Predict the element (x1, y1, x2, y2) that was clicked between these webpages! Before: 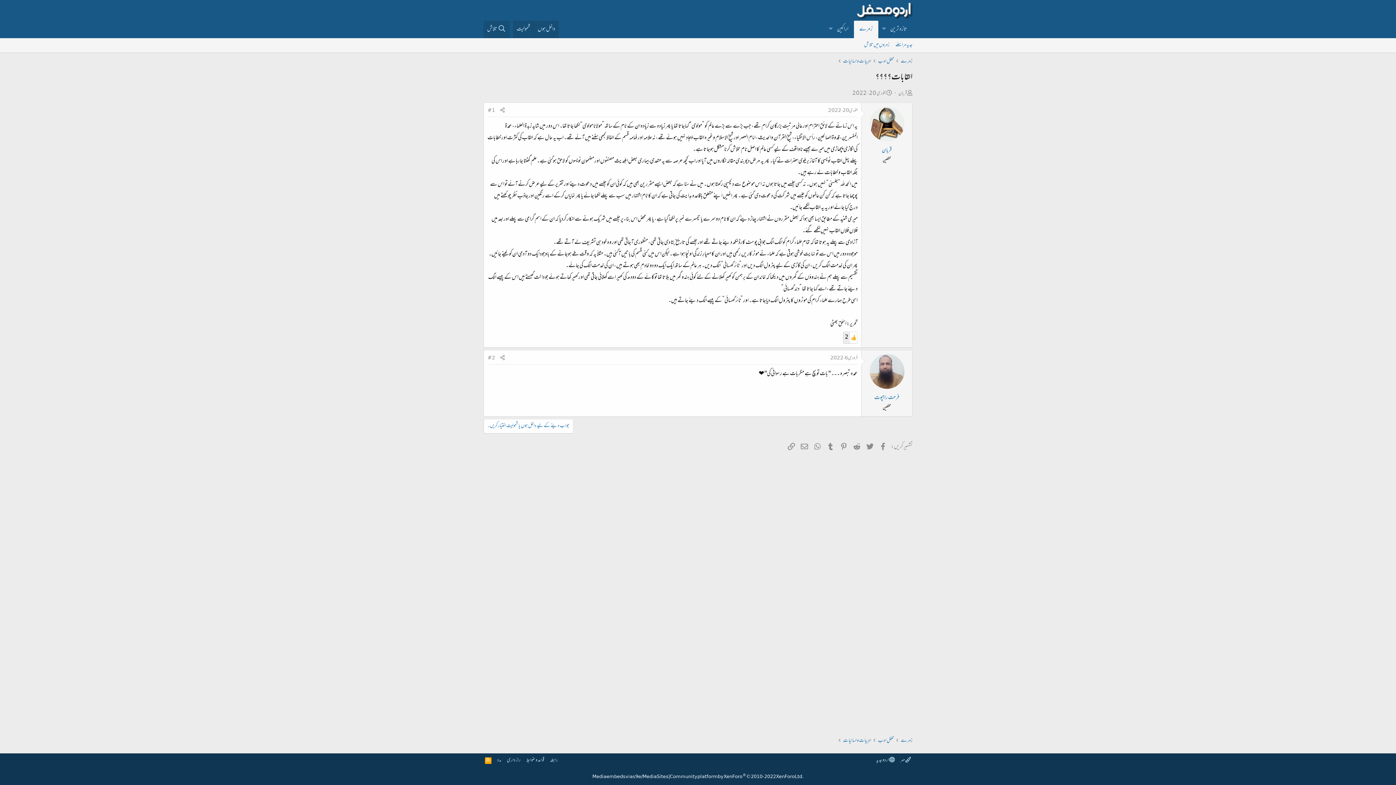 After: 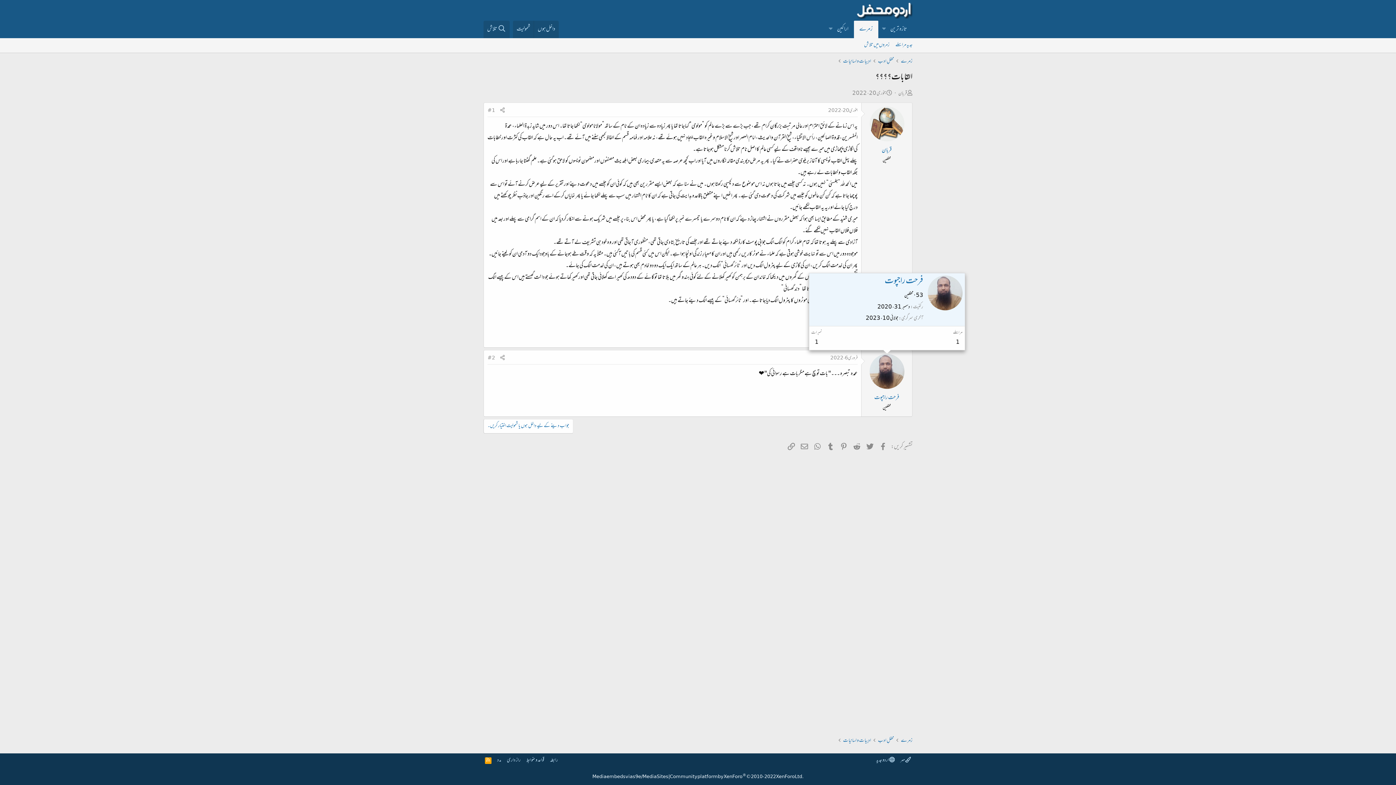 Action: bbox: (869, 354, 904, 389)